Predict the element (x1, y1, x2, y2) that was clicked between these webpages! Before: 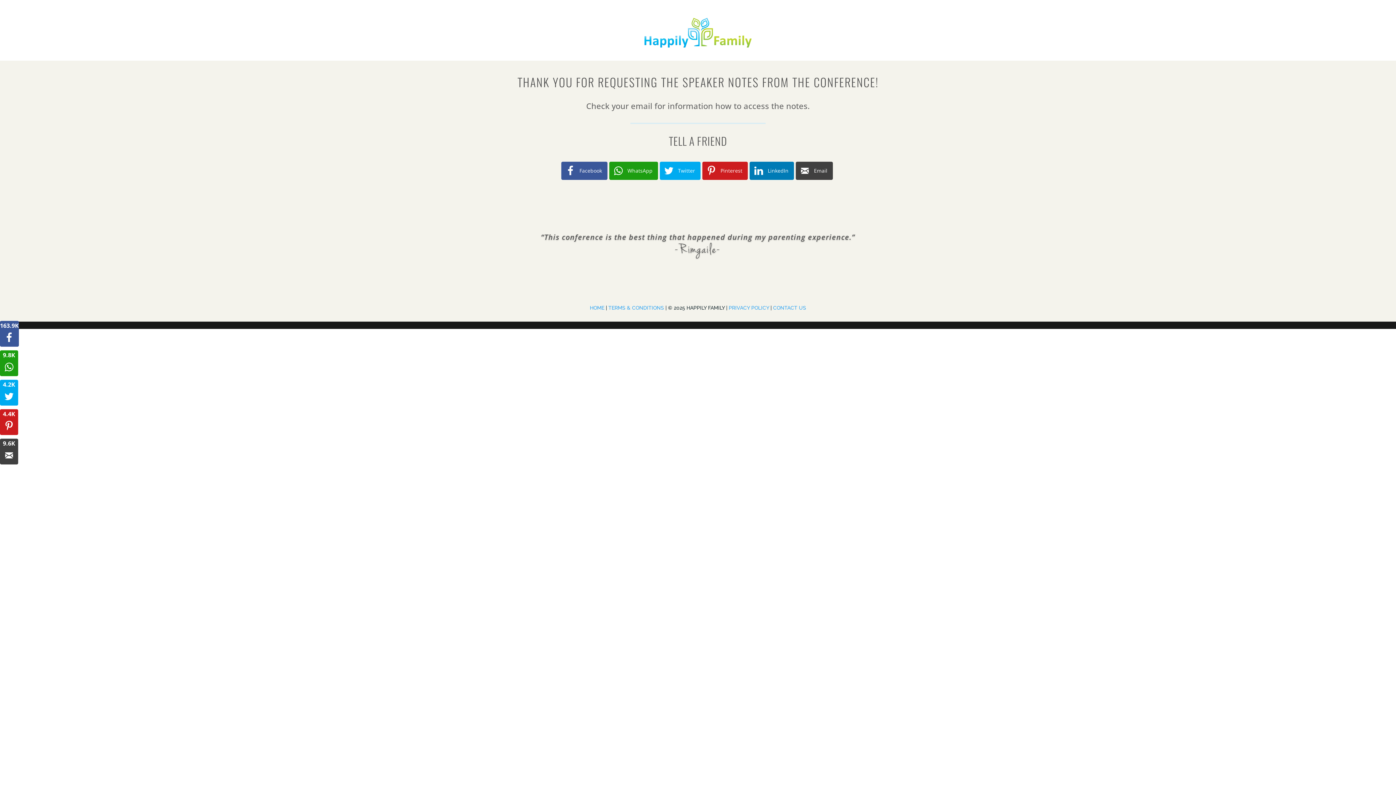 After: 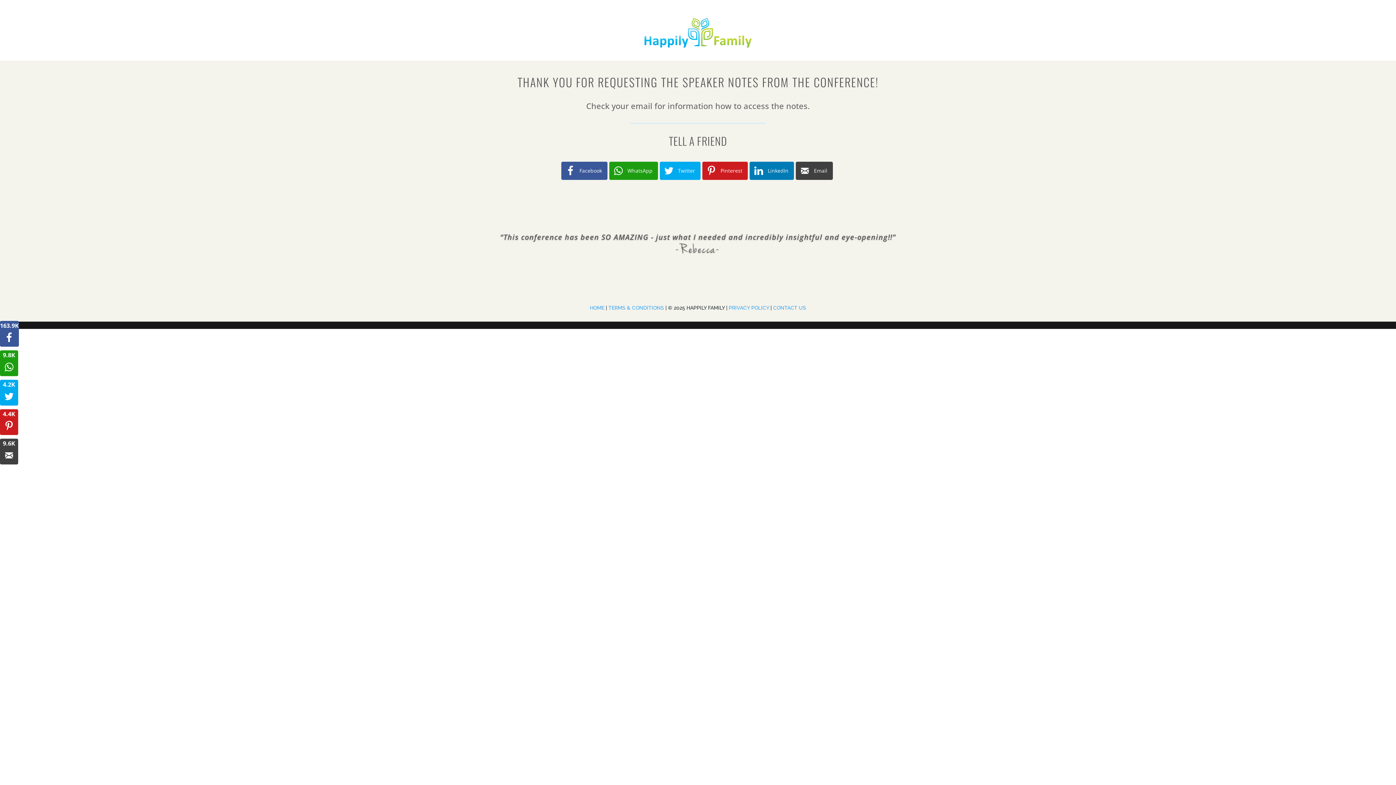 Action: label: PRIVACY POLICY bbox: (728, 314, 769, 320)